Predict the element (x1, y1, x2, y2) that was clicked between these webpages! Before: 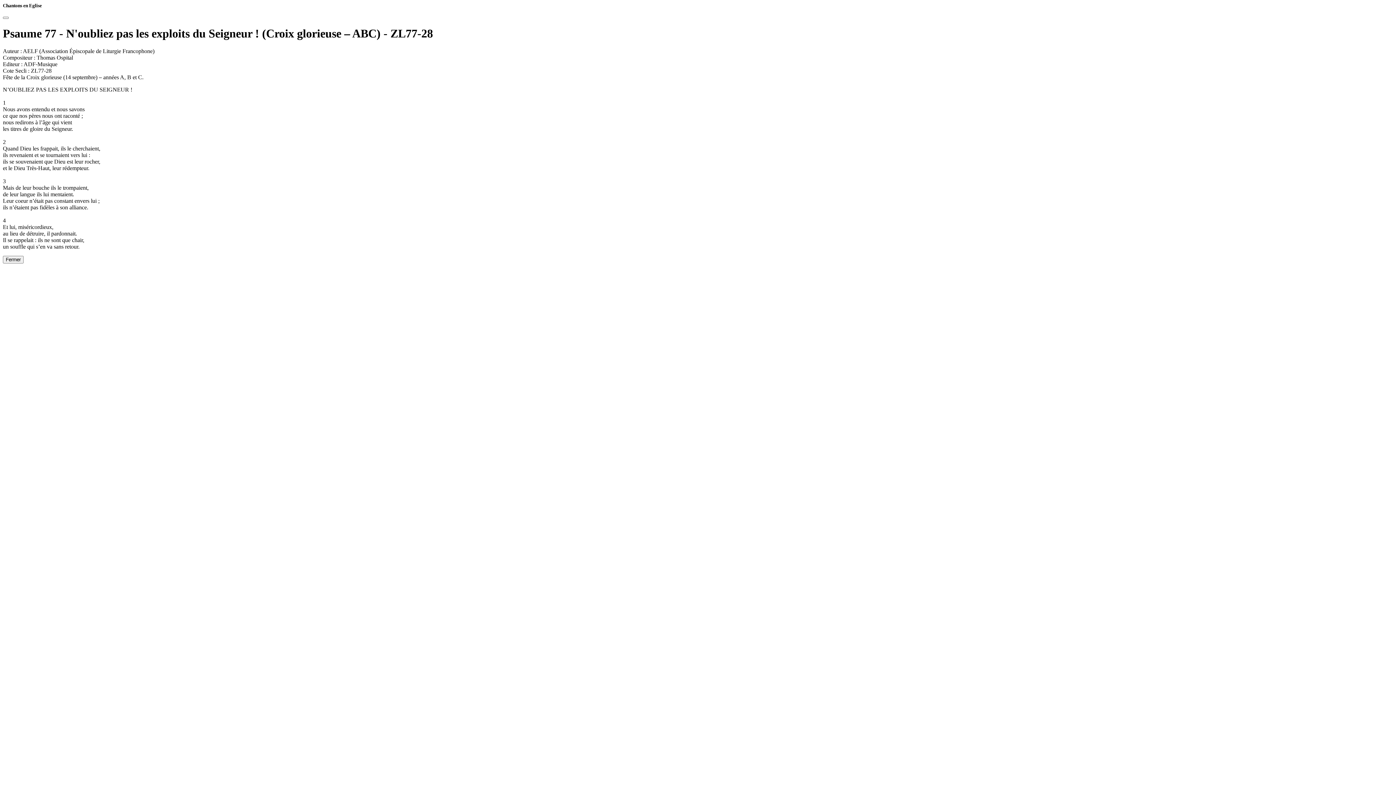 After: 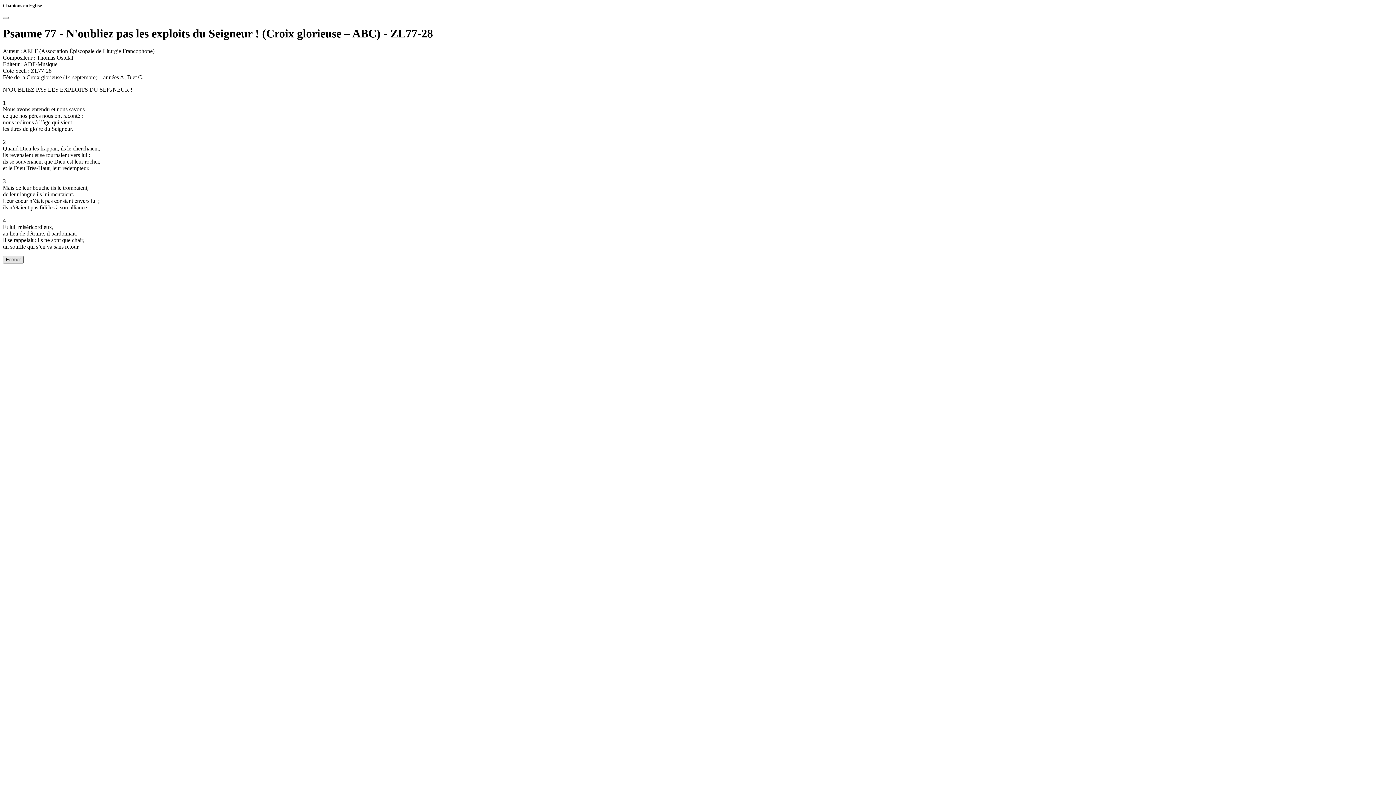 Action: label: Fermer bbox: (2, 256, 23, 263)